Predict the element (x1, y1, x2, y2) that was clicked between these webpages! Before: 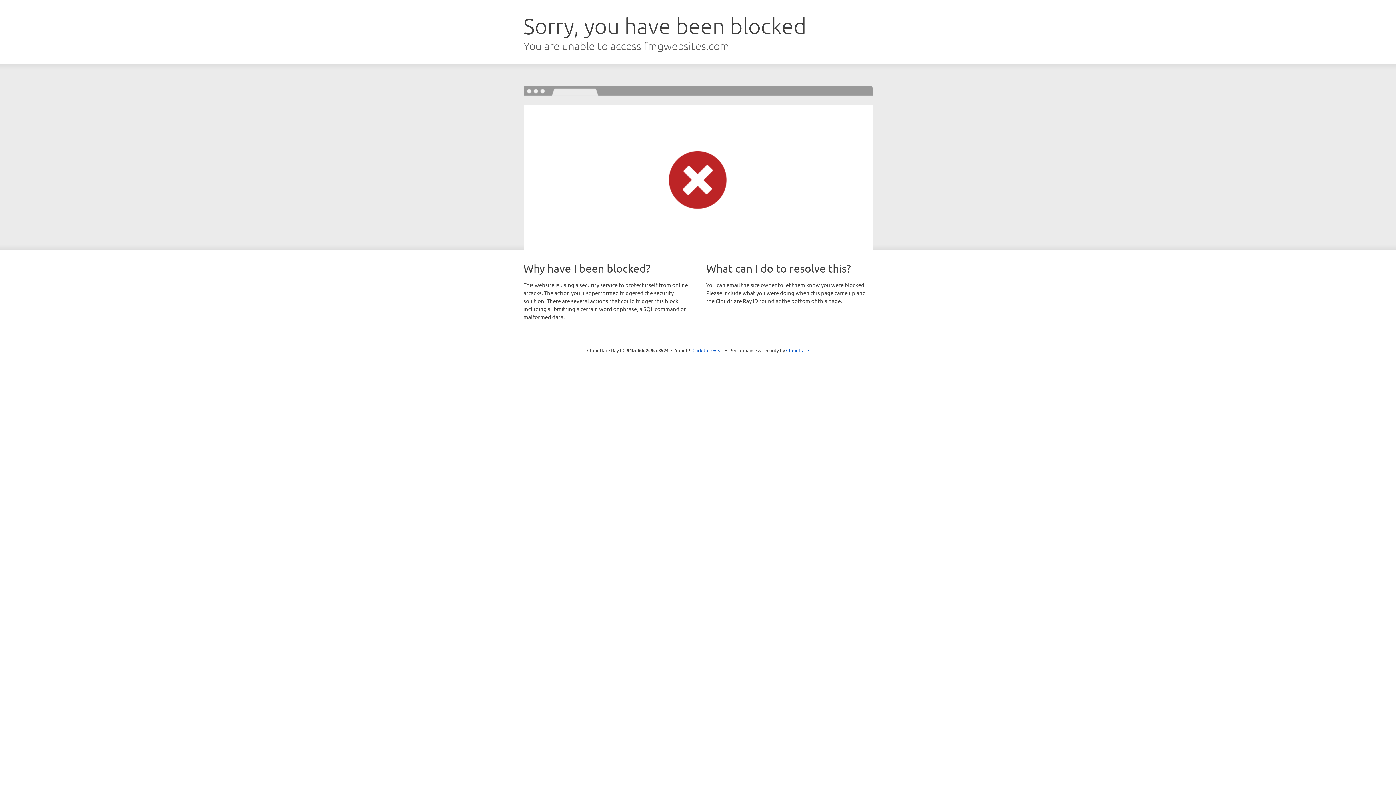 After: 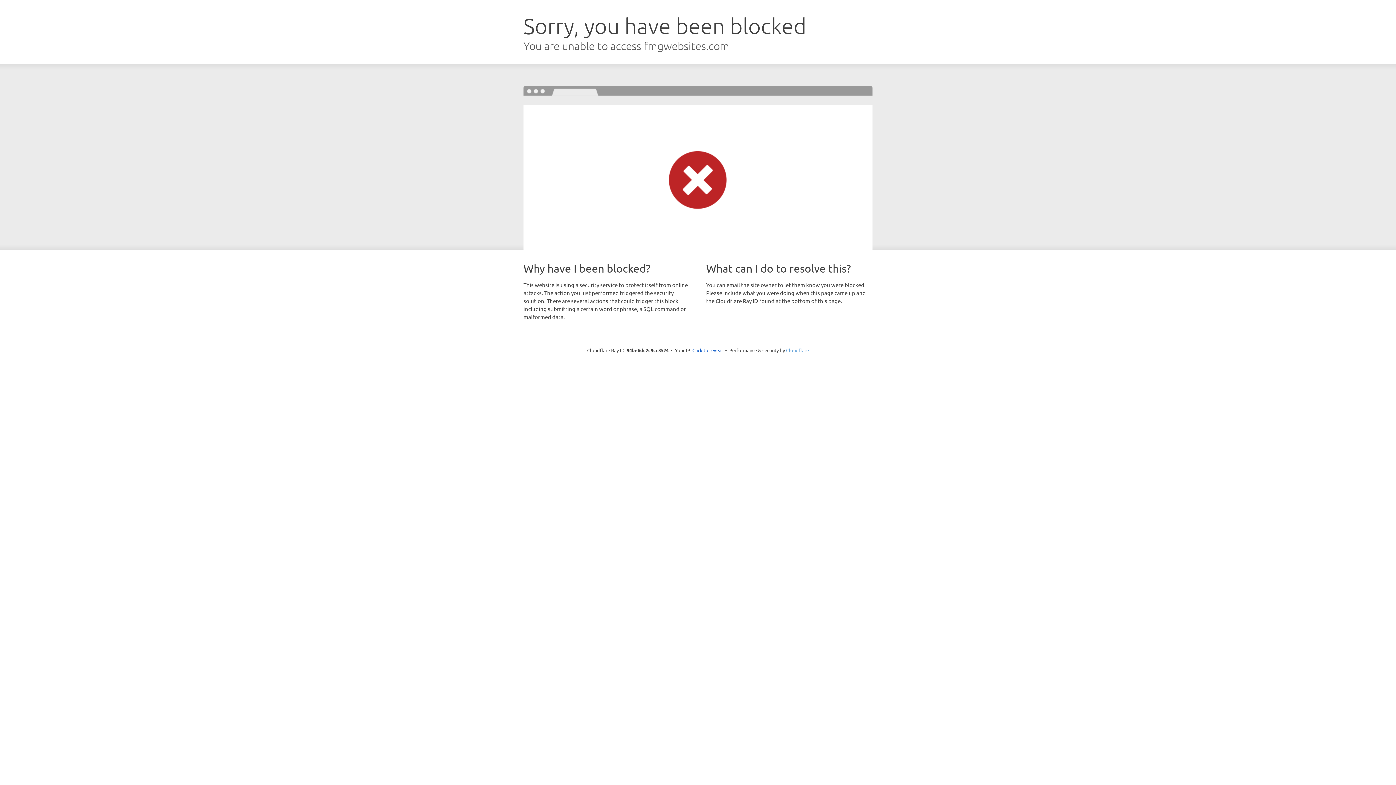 Action: label: Cloudflare bbox: (786, 347, 809, 353)